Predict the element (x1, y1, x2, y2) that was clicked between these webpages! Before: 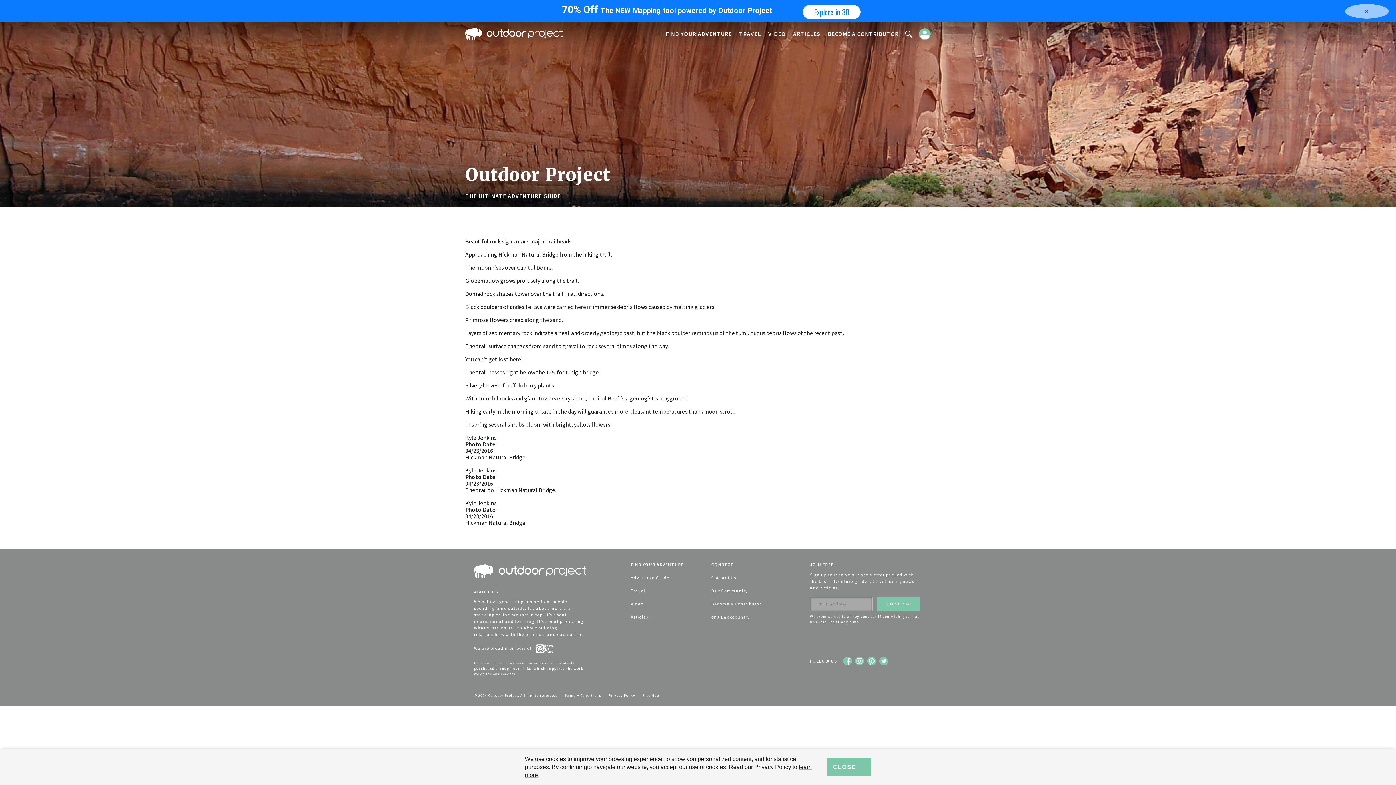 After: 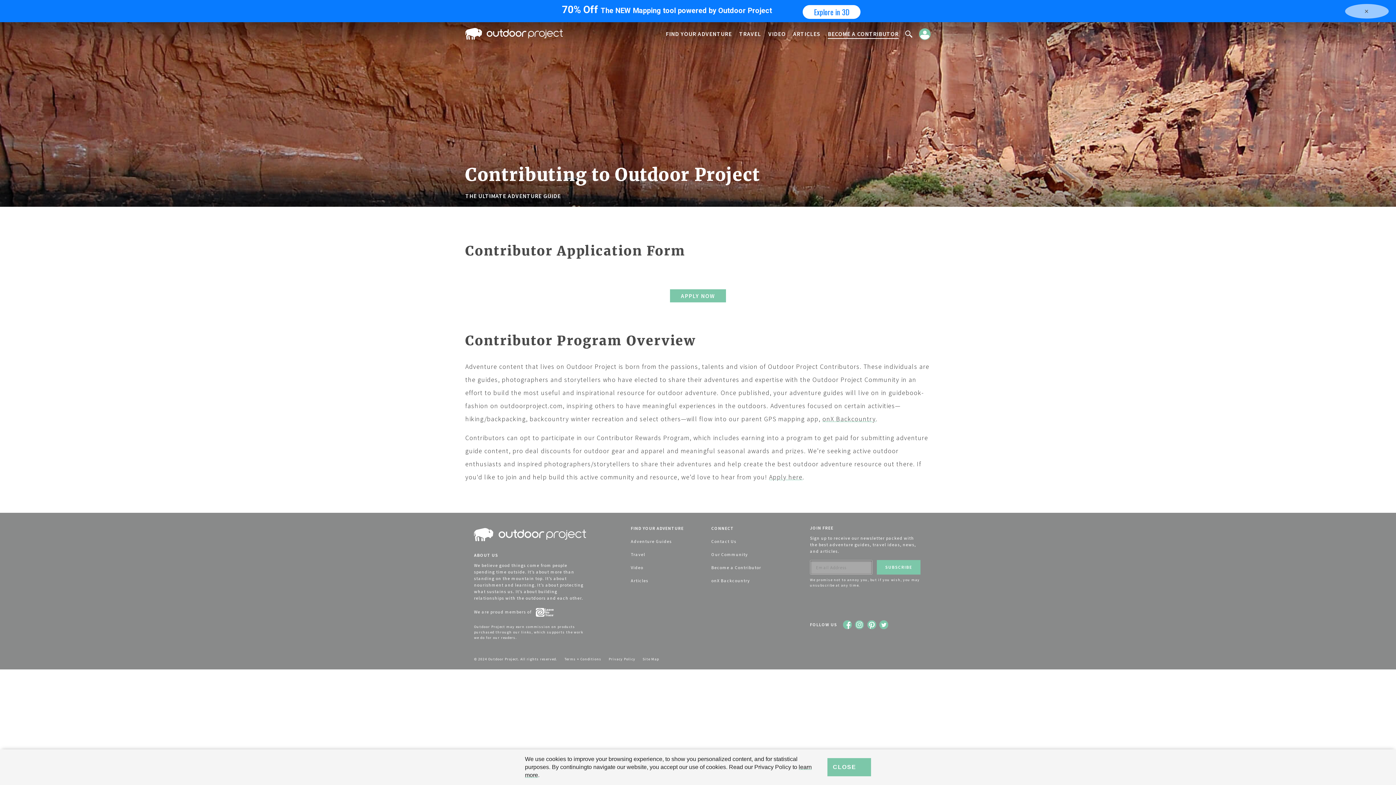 Action: label: BECOME A CONTRIBUTOR bbox: (828, 29, 898, 38)